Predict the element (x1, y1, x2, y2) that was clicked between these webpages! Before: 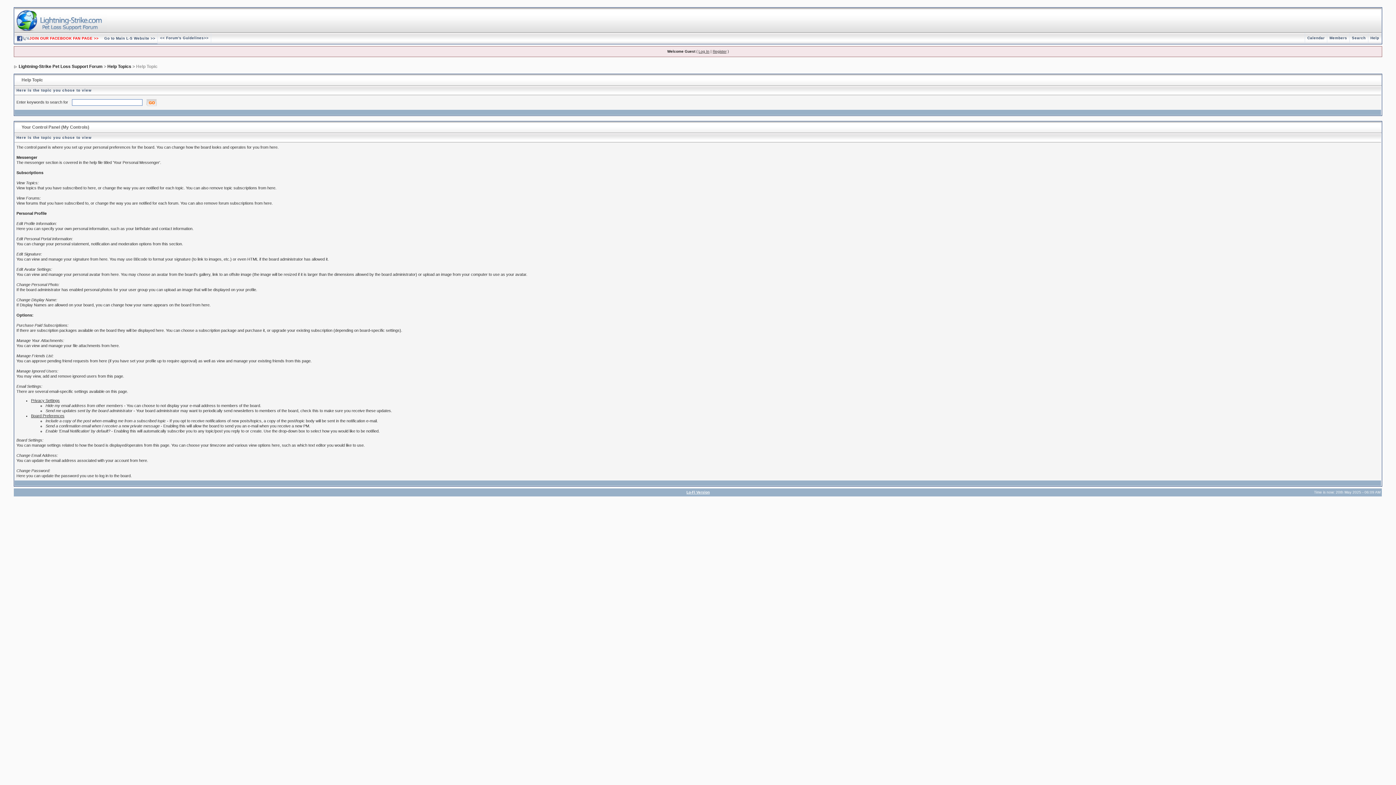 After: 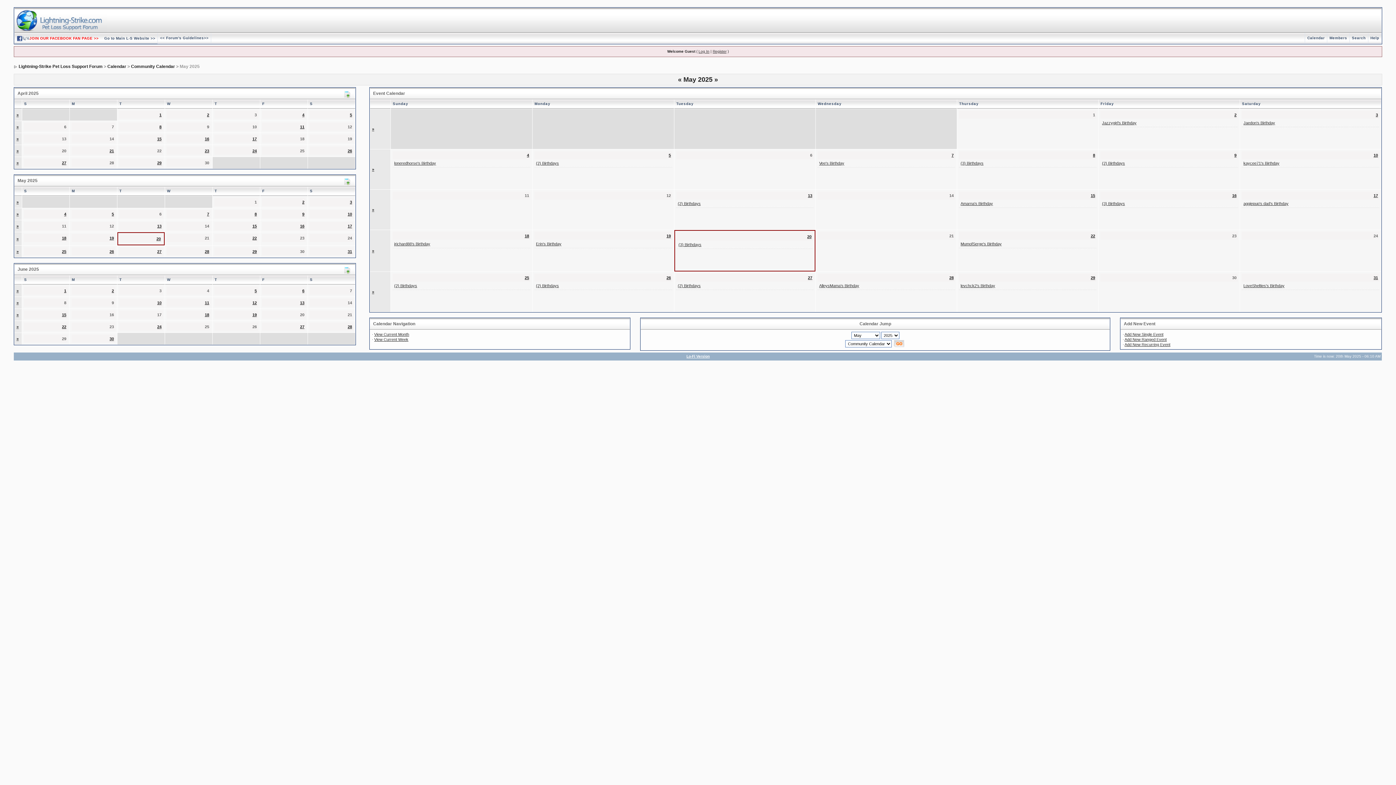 Action: bbox: (1305, 36, 1327, 40) label: Calendar